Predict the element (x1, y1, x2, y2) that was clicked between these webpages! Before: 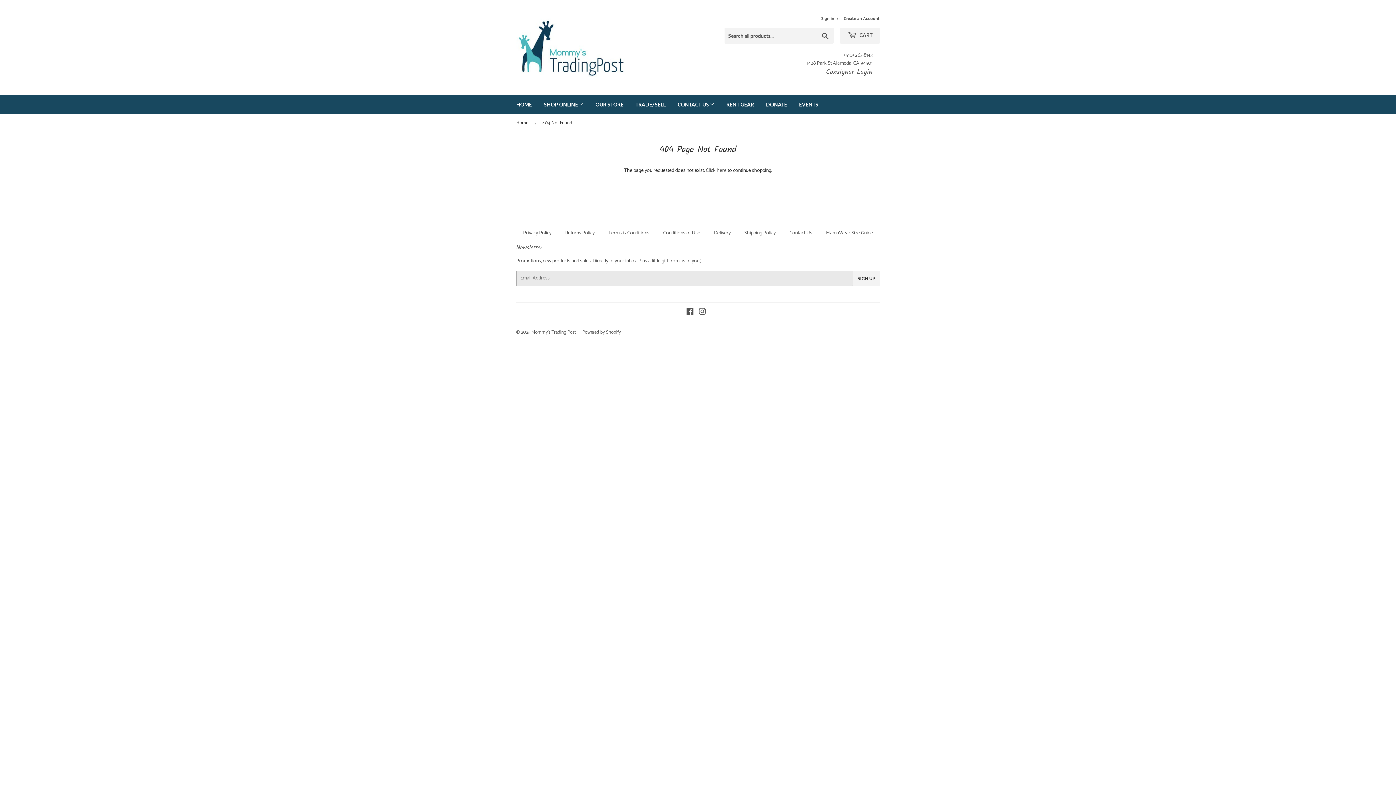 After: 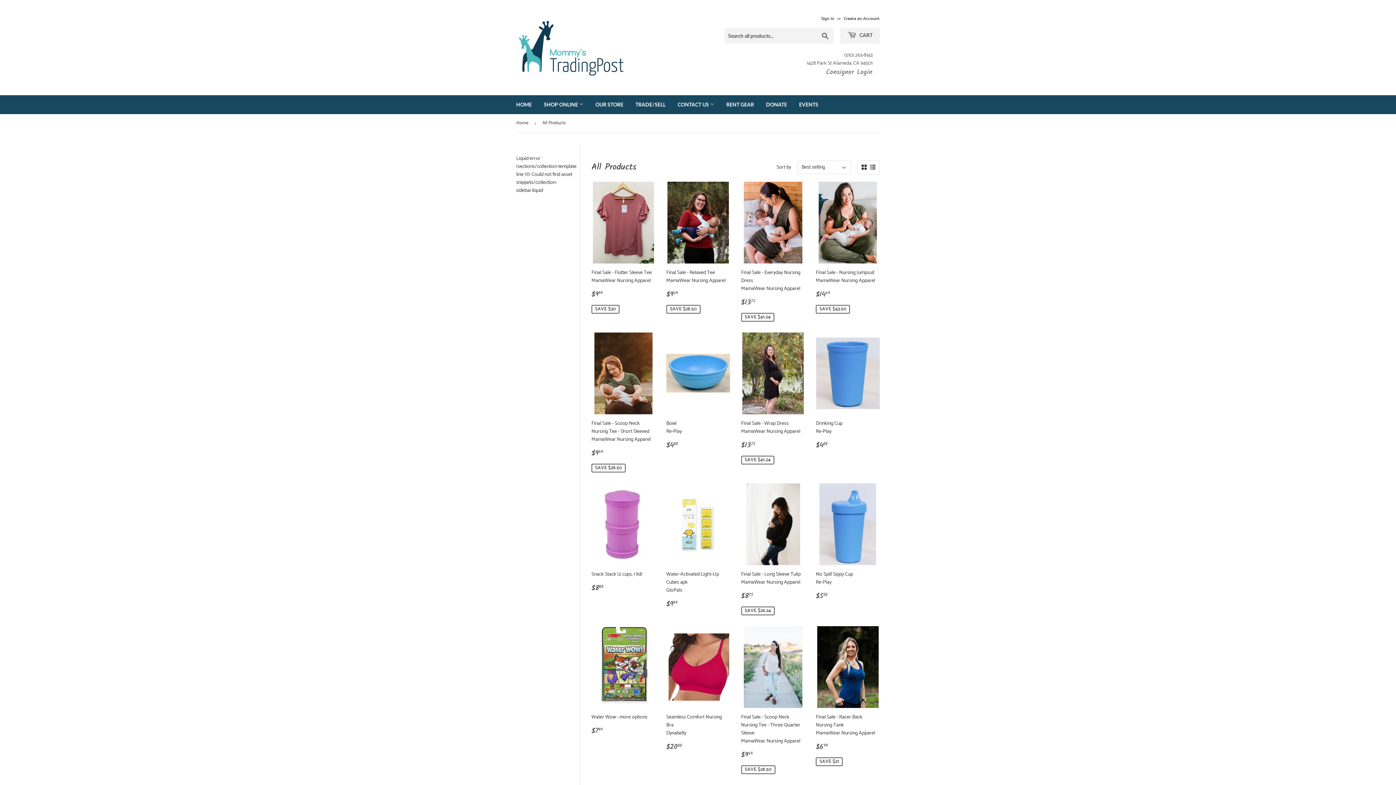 Action: label: here bbox: (716, 166, 726, 174)